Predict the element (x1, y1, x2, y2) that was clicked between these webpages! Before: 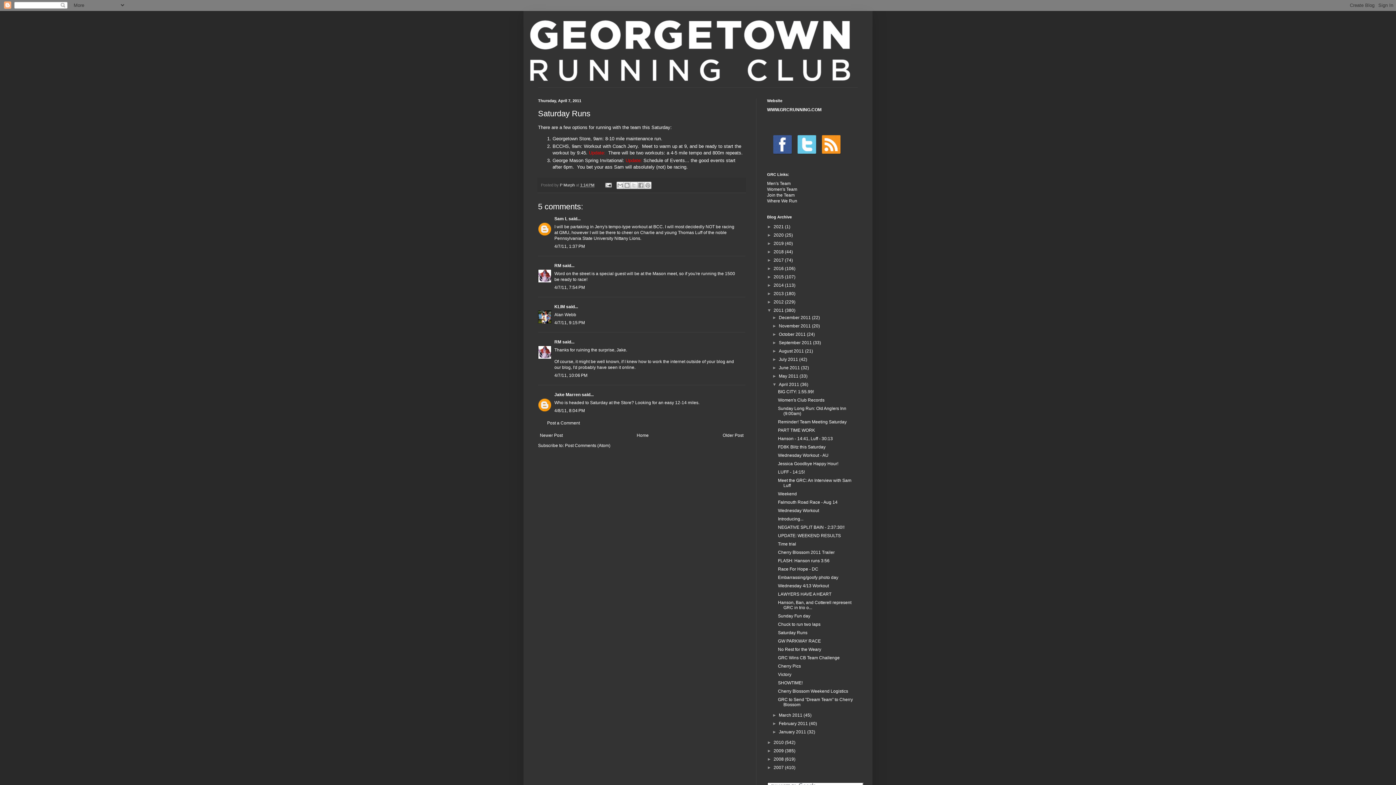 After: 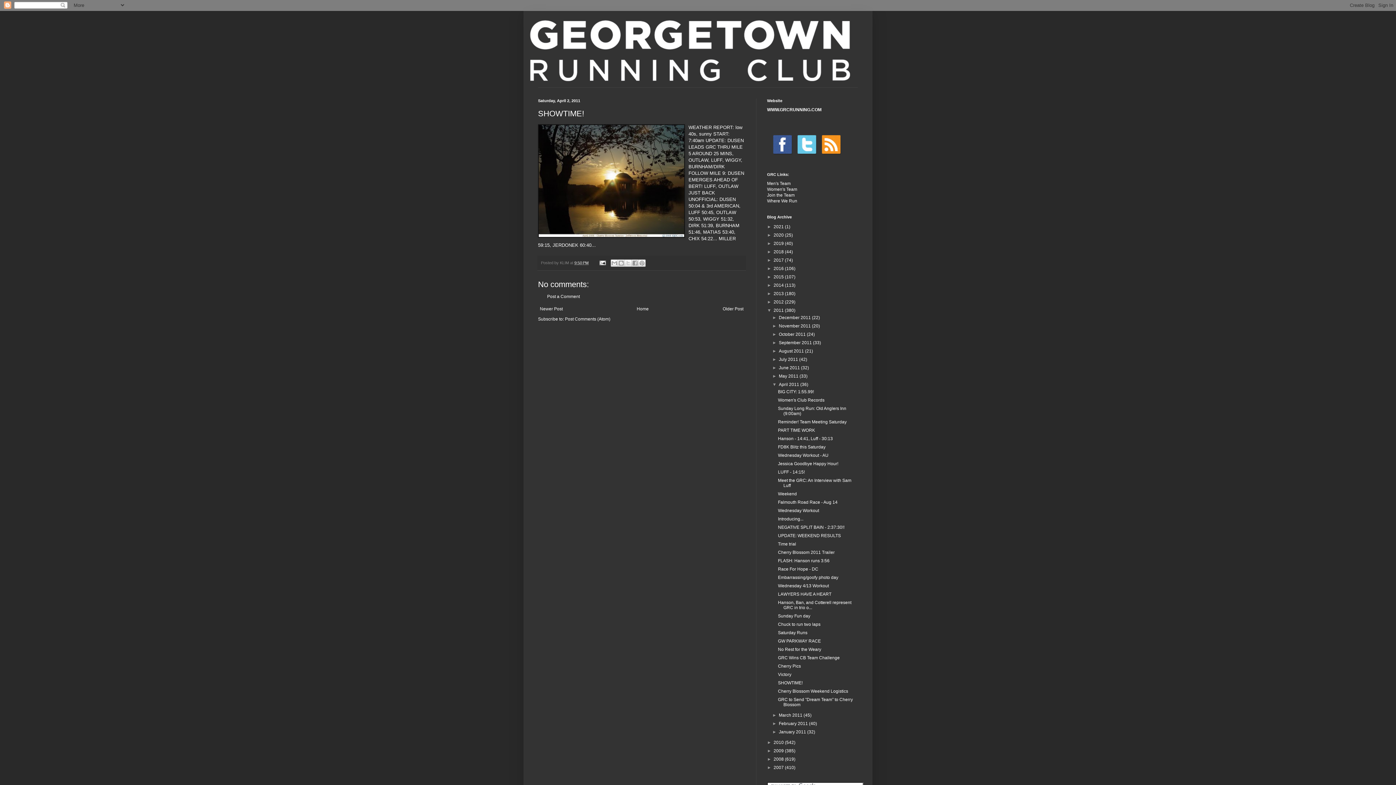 Action: bbox: (778, 680, 802, 685) label: SHOWTIME!